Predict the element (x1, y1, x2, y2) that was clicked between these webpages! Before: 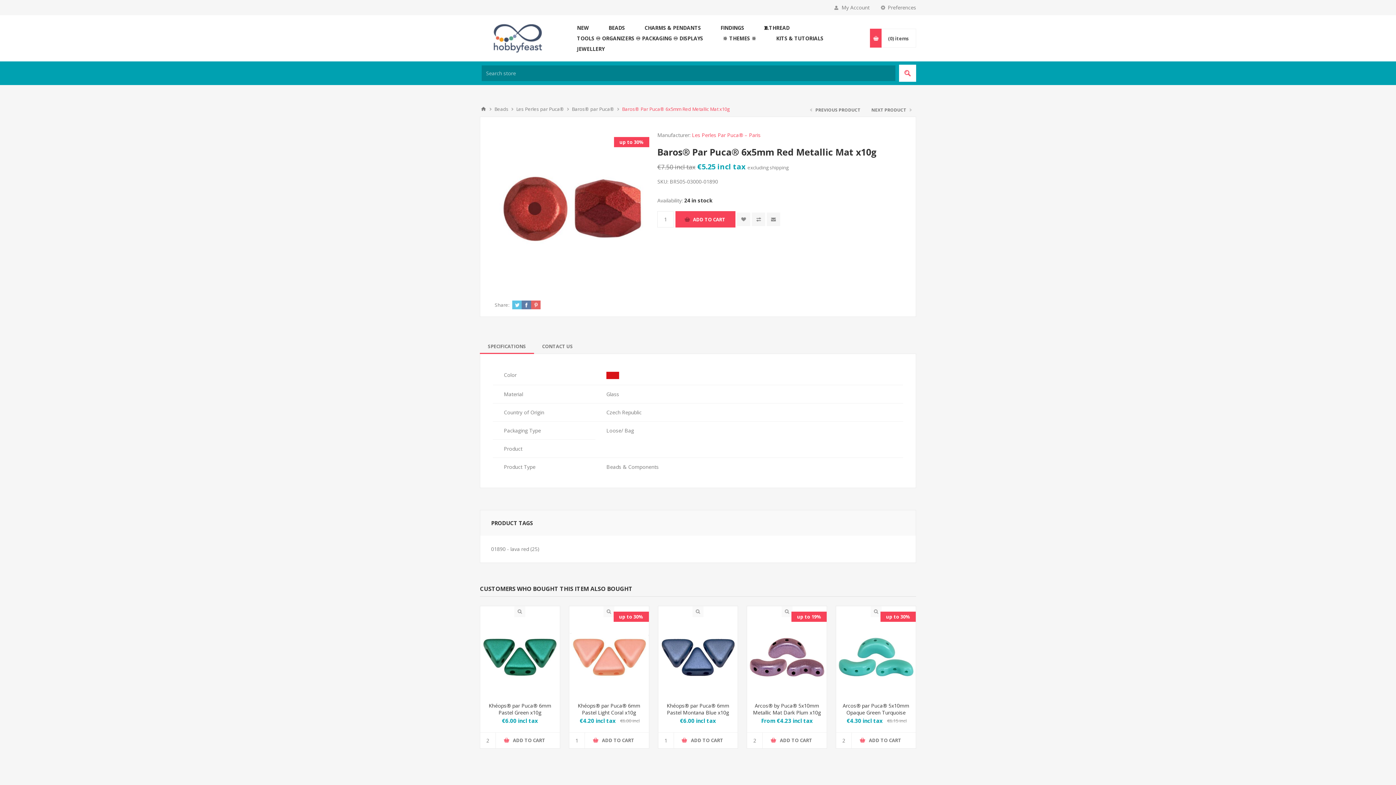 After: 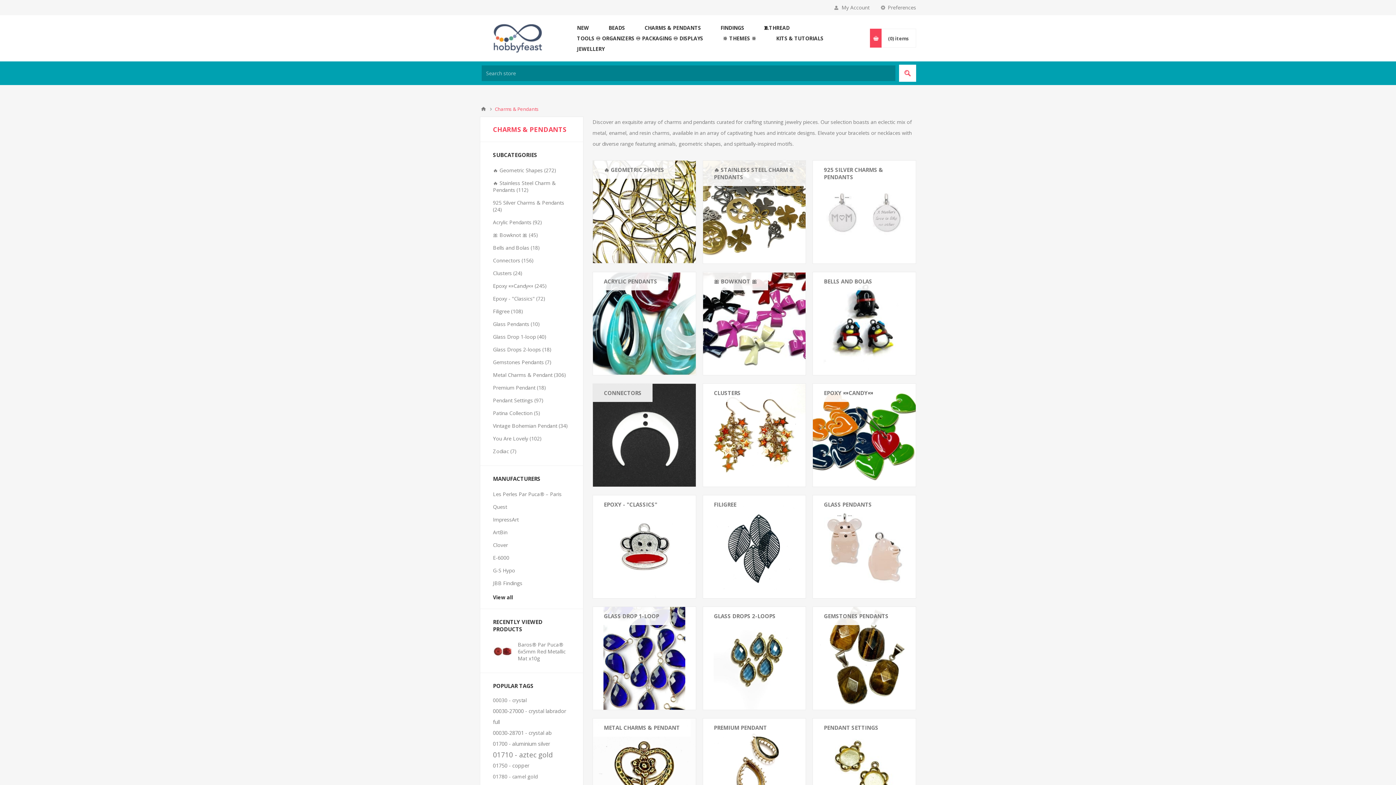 Action: bbox: (634, 22, 710, 33) label: CHARMS & PENDANTS